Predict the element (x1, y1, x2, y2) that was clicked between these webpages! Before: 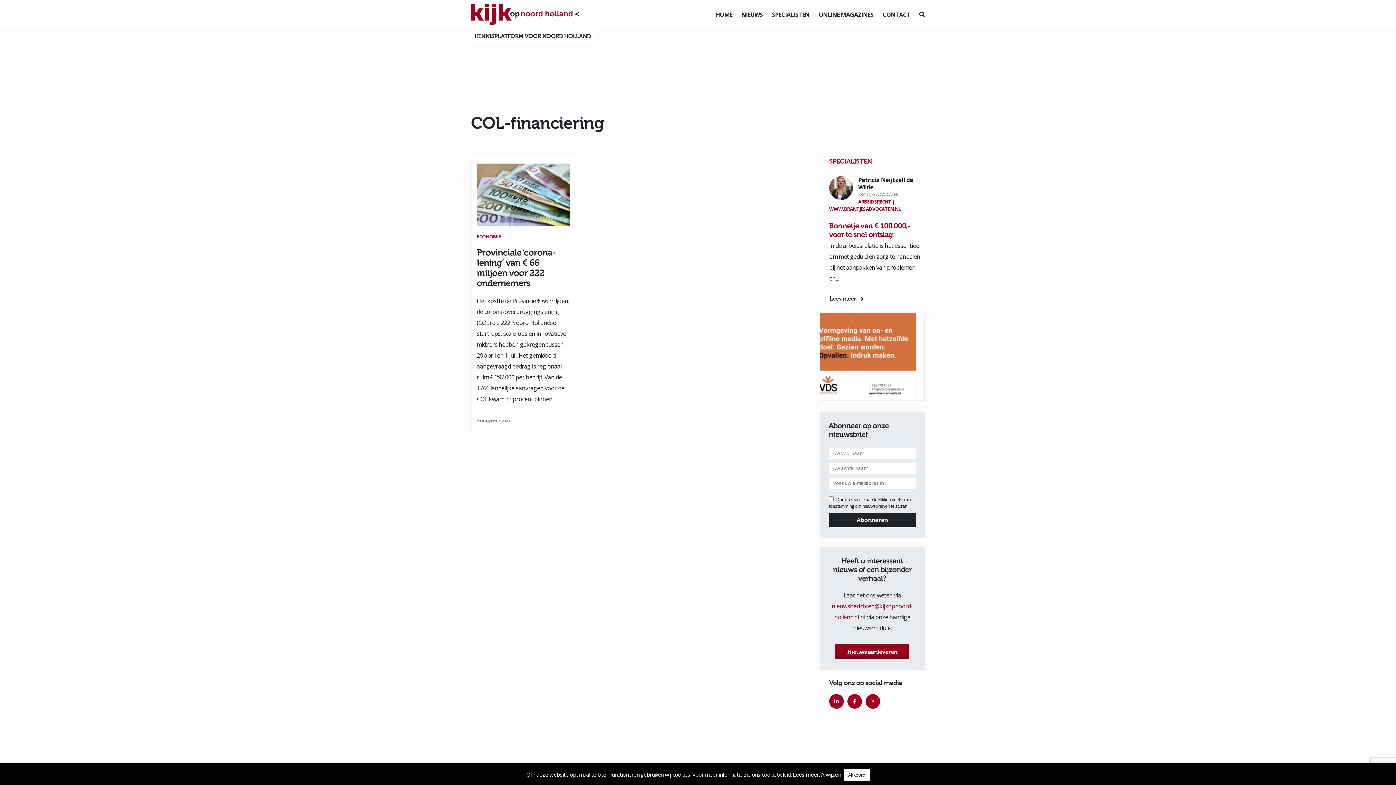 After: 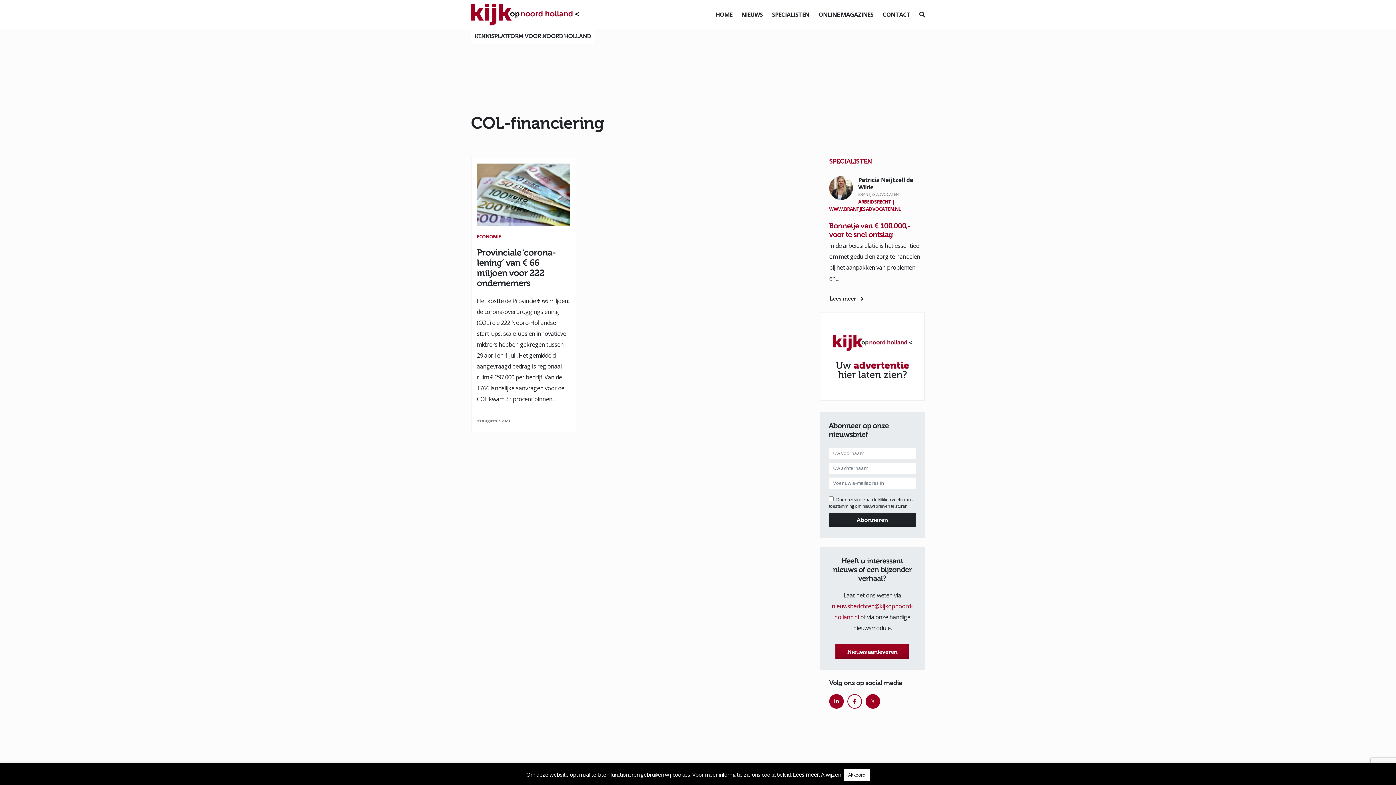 Action: bbox: (847, 694, 862, 709)